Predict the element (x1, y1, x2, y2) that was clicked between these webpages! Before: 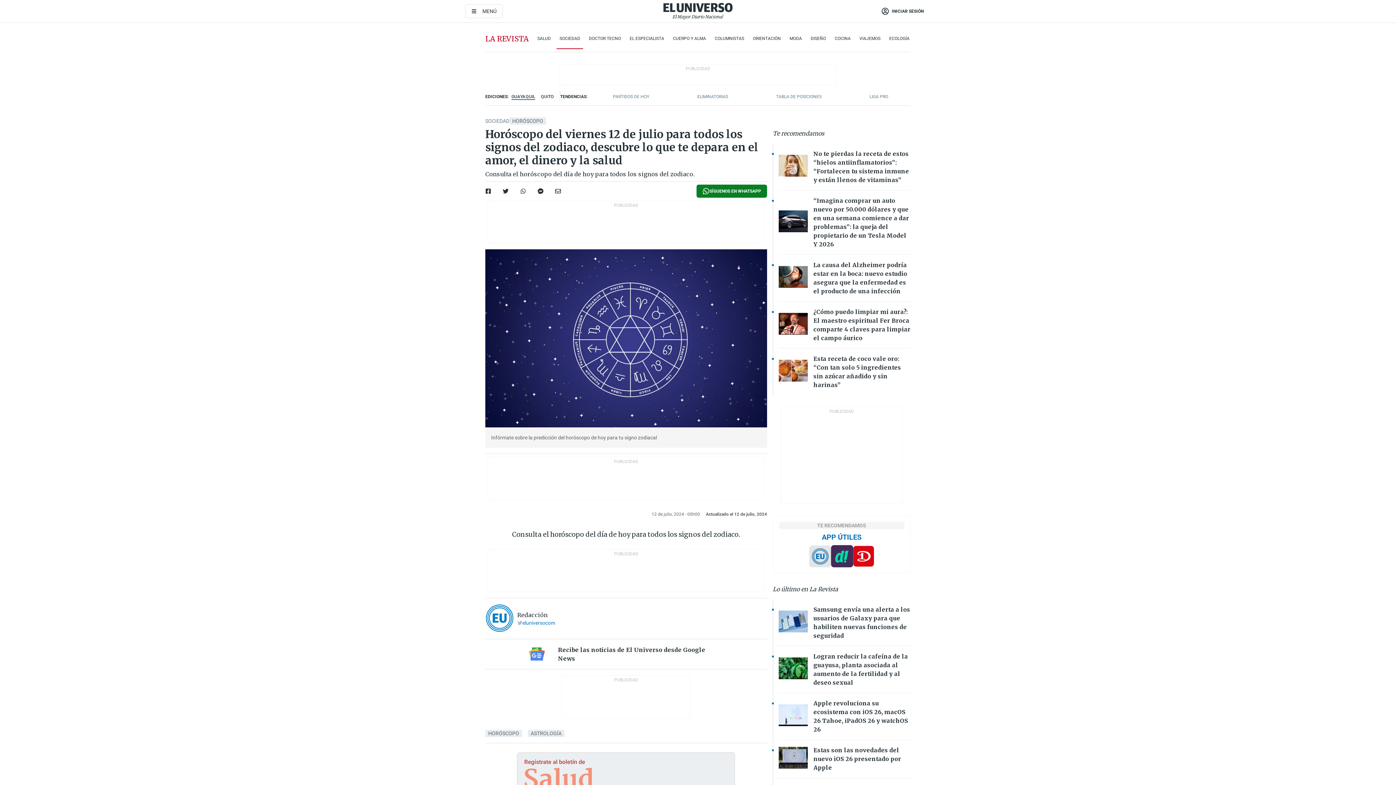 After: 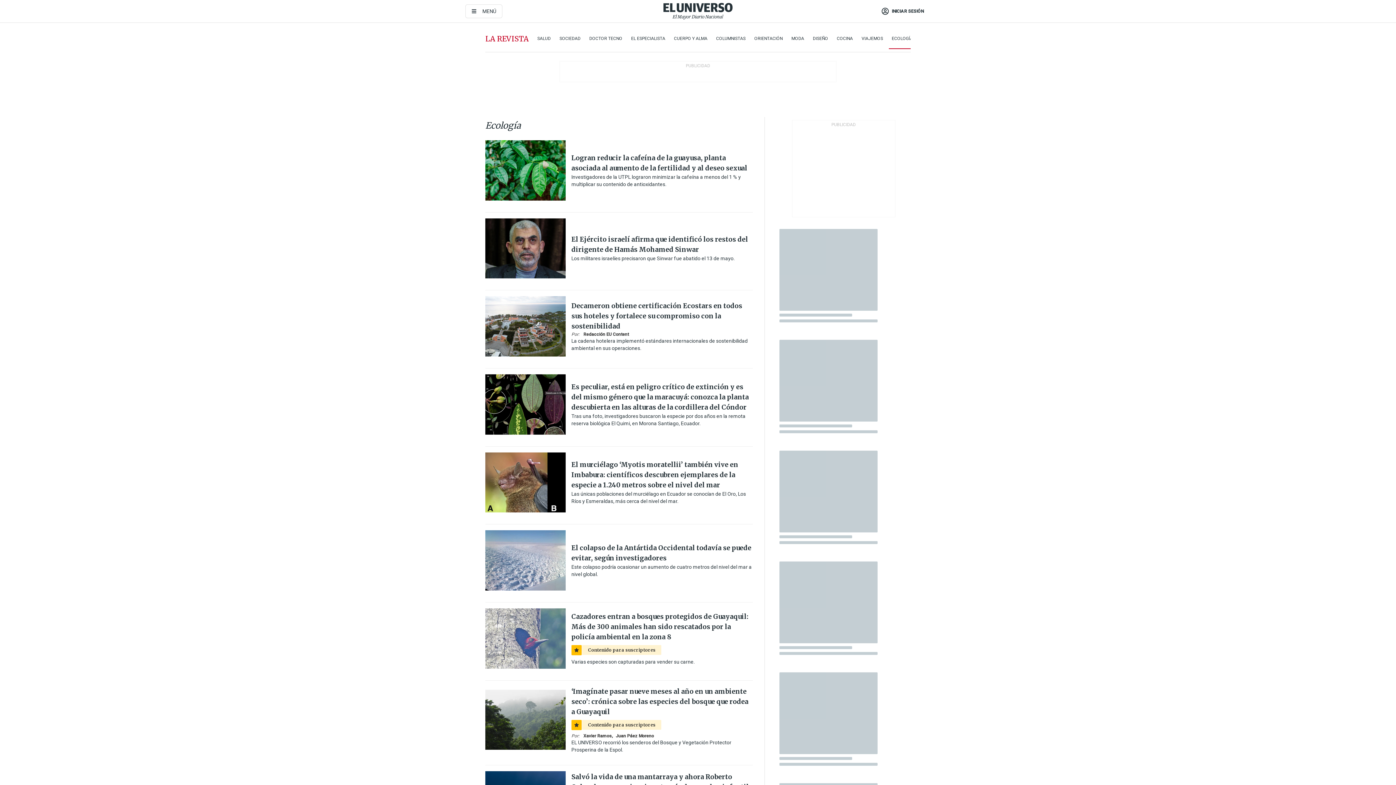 Action: label: ECOLOGÍA bbox: (889, 34, 909, 42)